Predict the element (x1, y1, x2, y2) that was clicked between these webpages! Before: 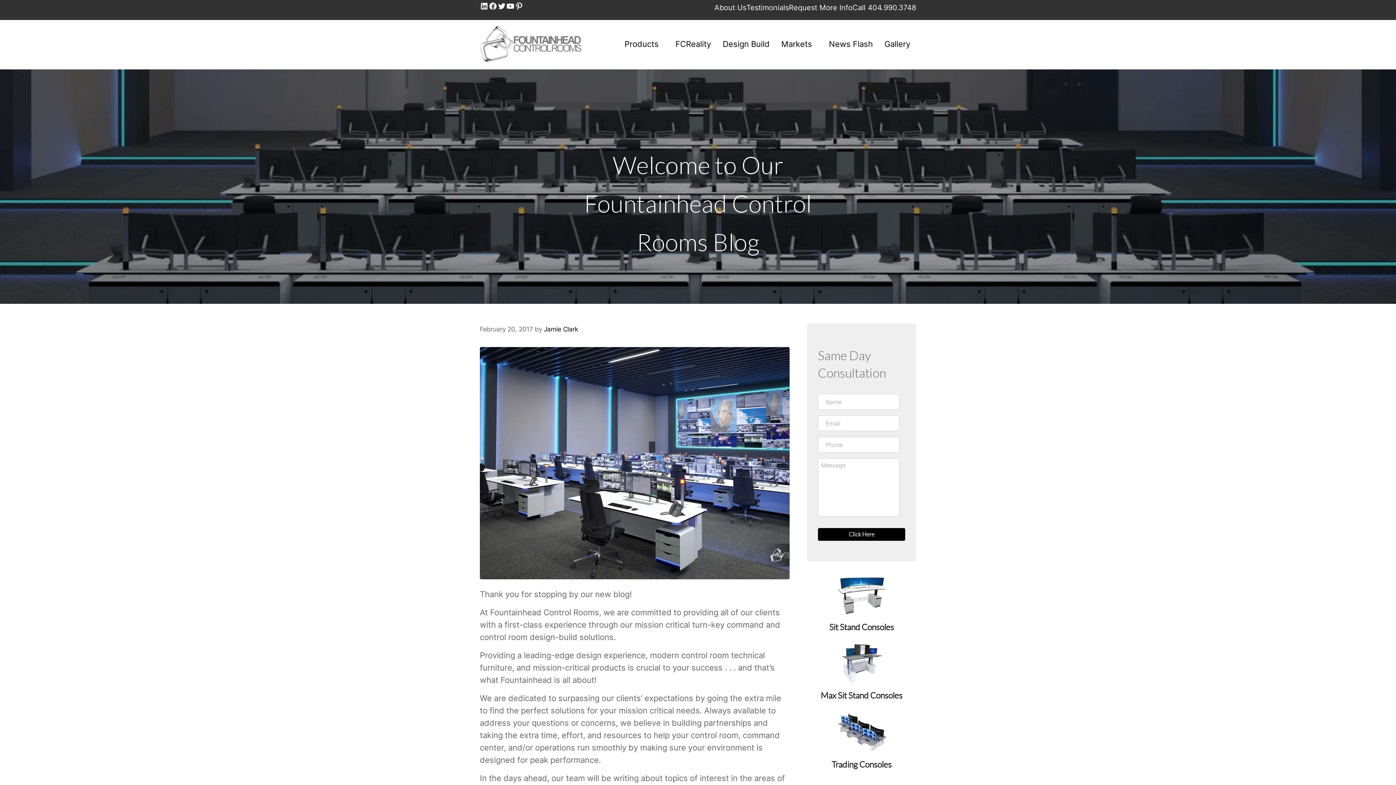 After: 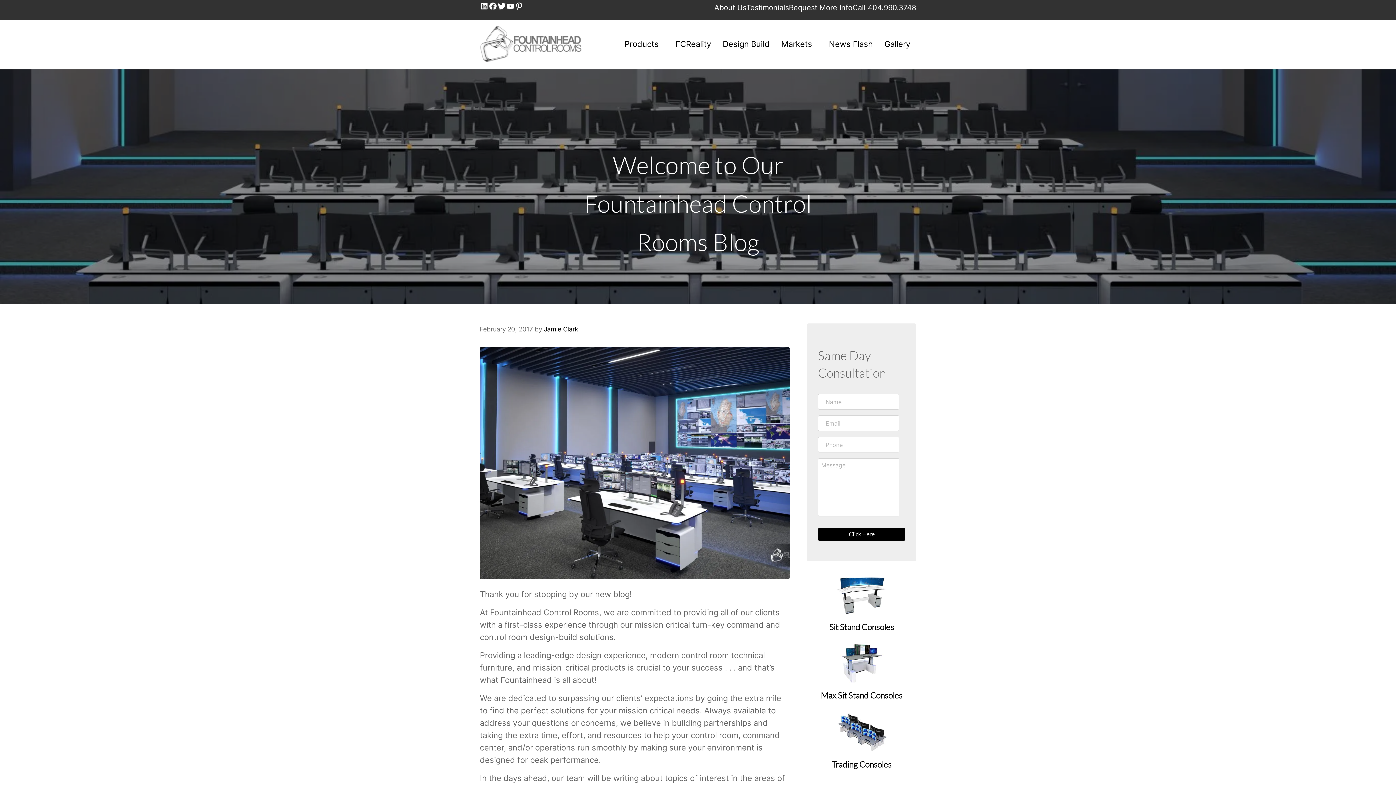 Action: bbox: (497, 1, 506, 10) label: Twitter